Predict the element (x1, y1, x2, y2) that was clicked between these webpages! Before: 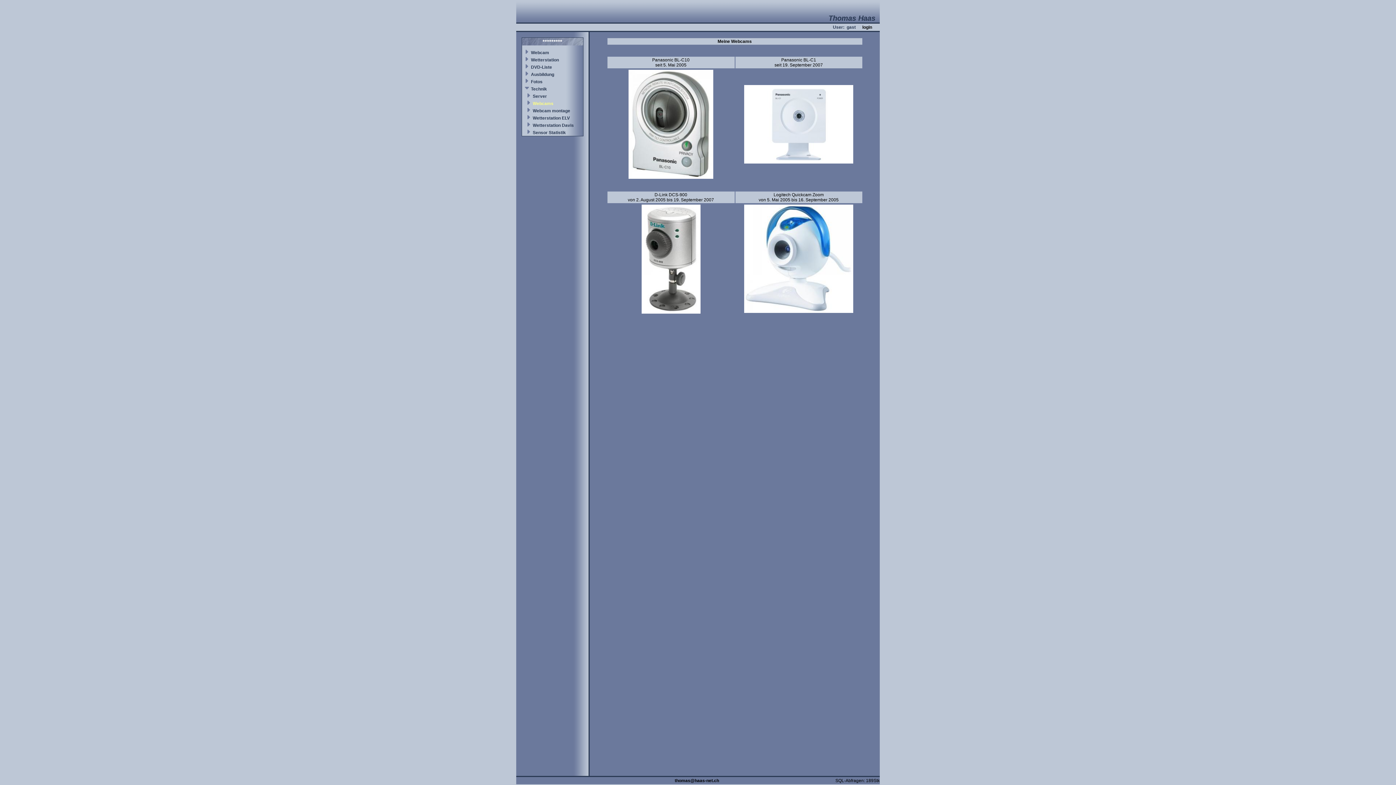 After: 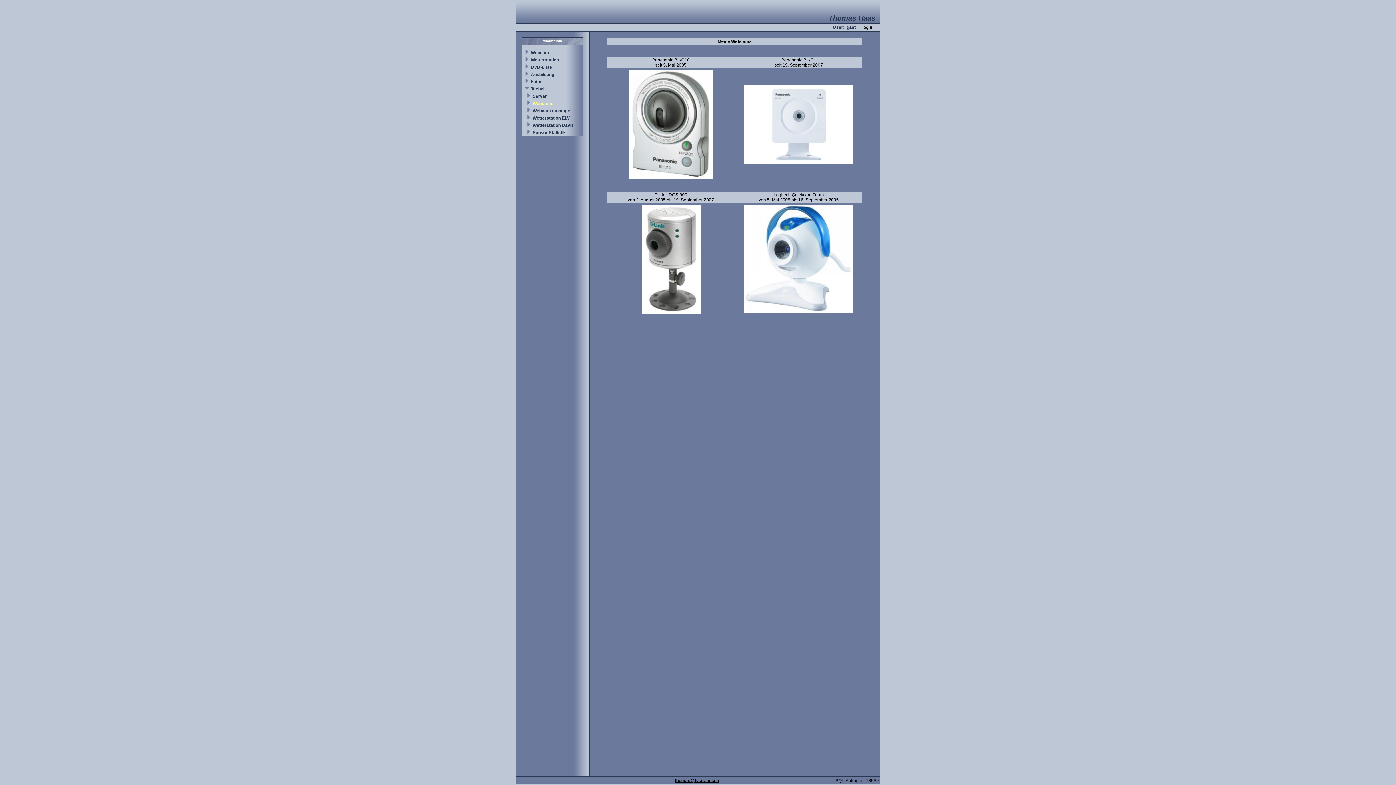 Action: label: thomas@haas-net.ch bbox: (674, 778, 719, 783)